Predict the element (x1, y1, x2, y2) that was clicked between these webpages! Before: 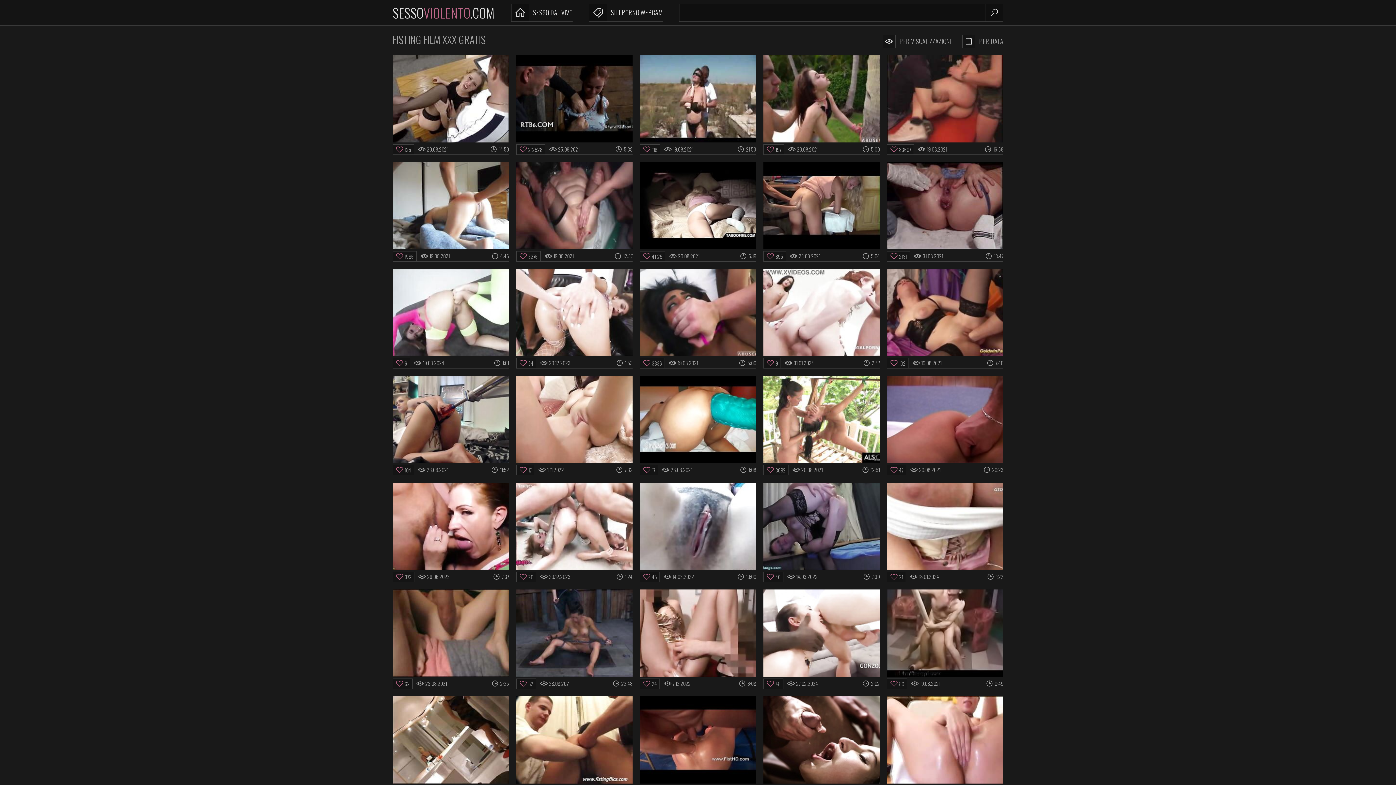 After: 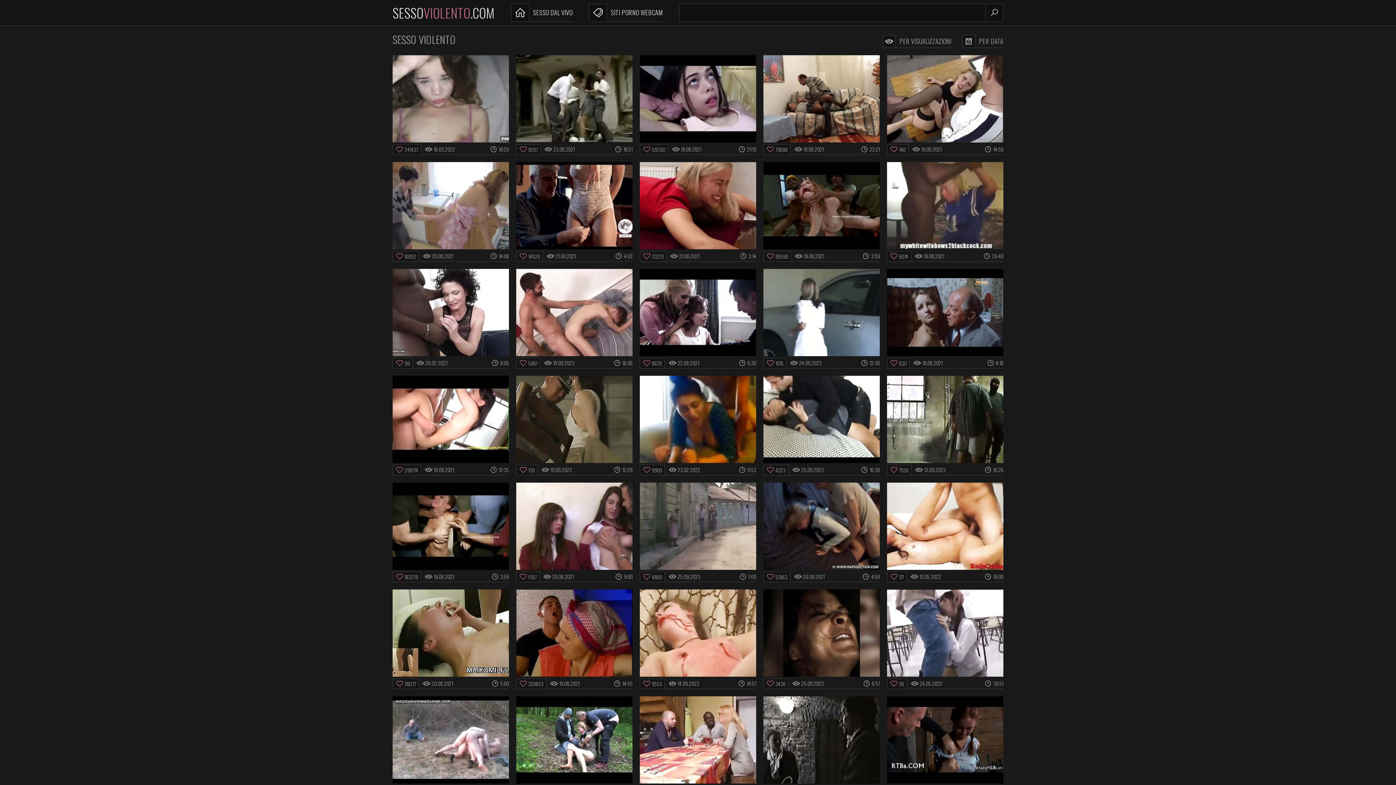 Action: label: SESSOVIOLENTO.COM bbox: (392, 0, 494, 25)